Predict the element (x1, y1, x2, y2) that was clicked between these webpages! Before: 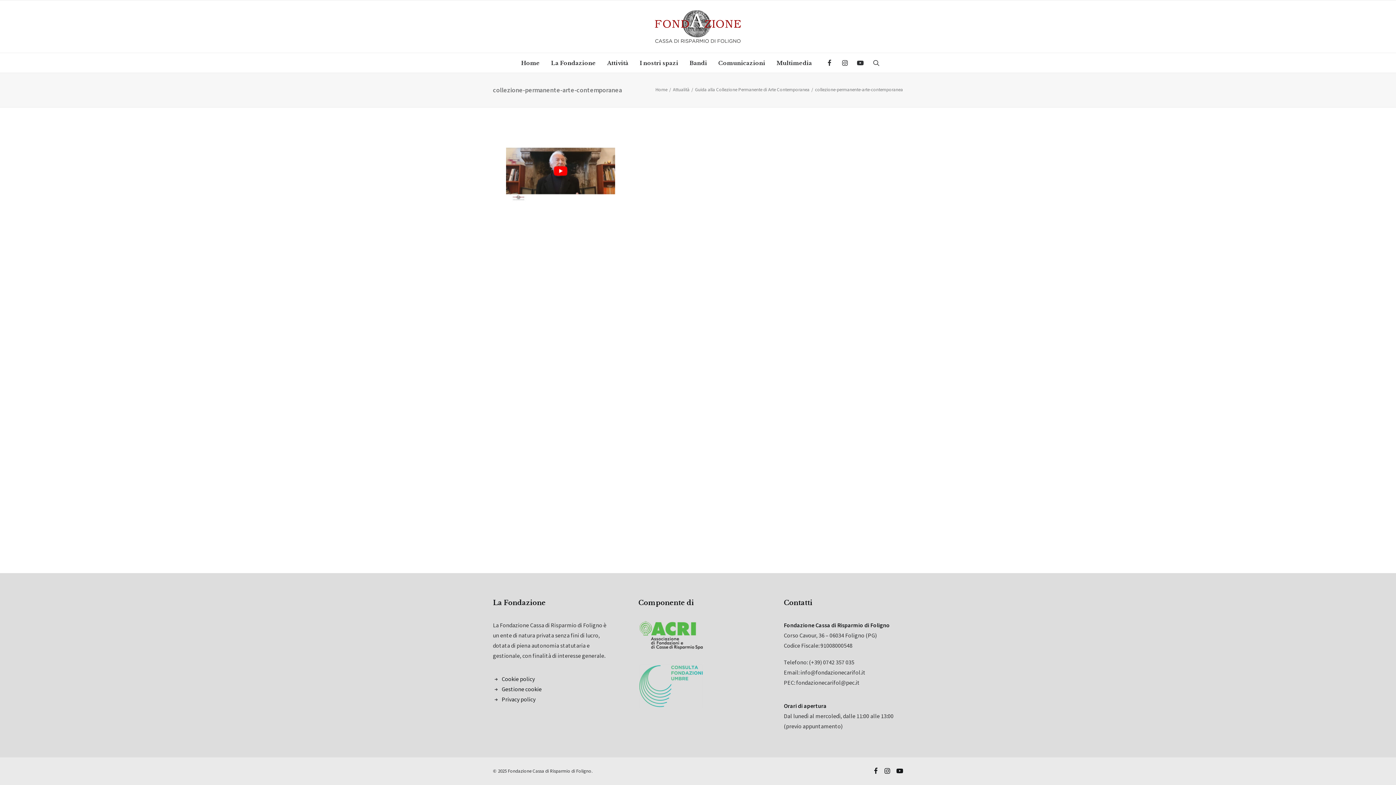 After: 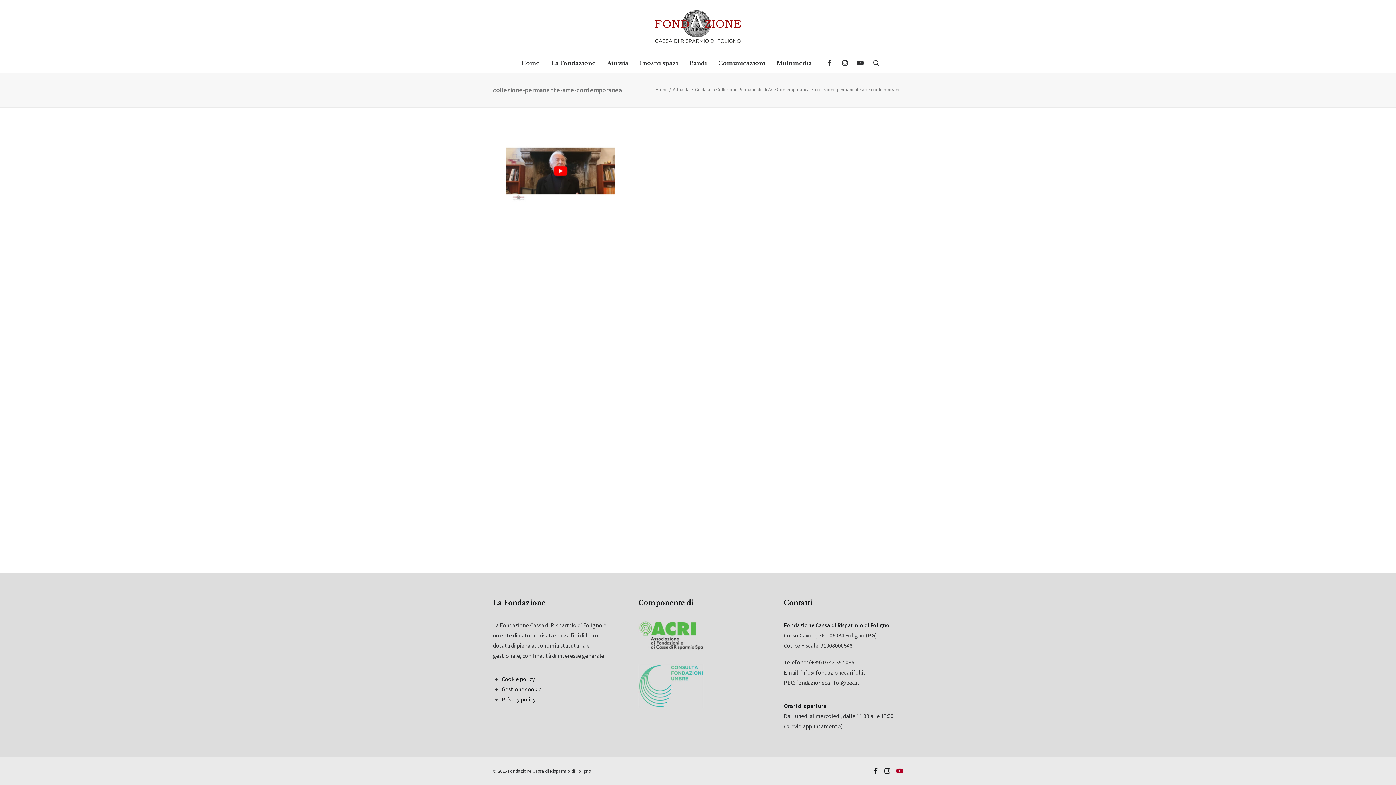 Action: bbox: (896, 769, 903, 775)